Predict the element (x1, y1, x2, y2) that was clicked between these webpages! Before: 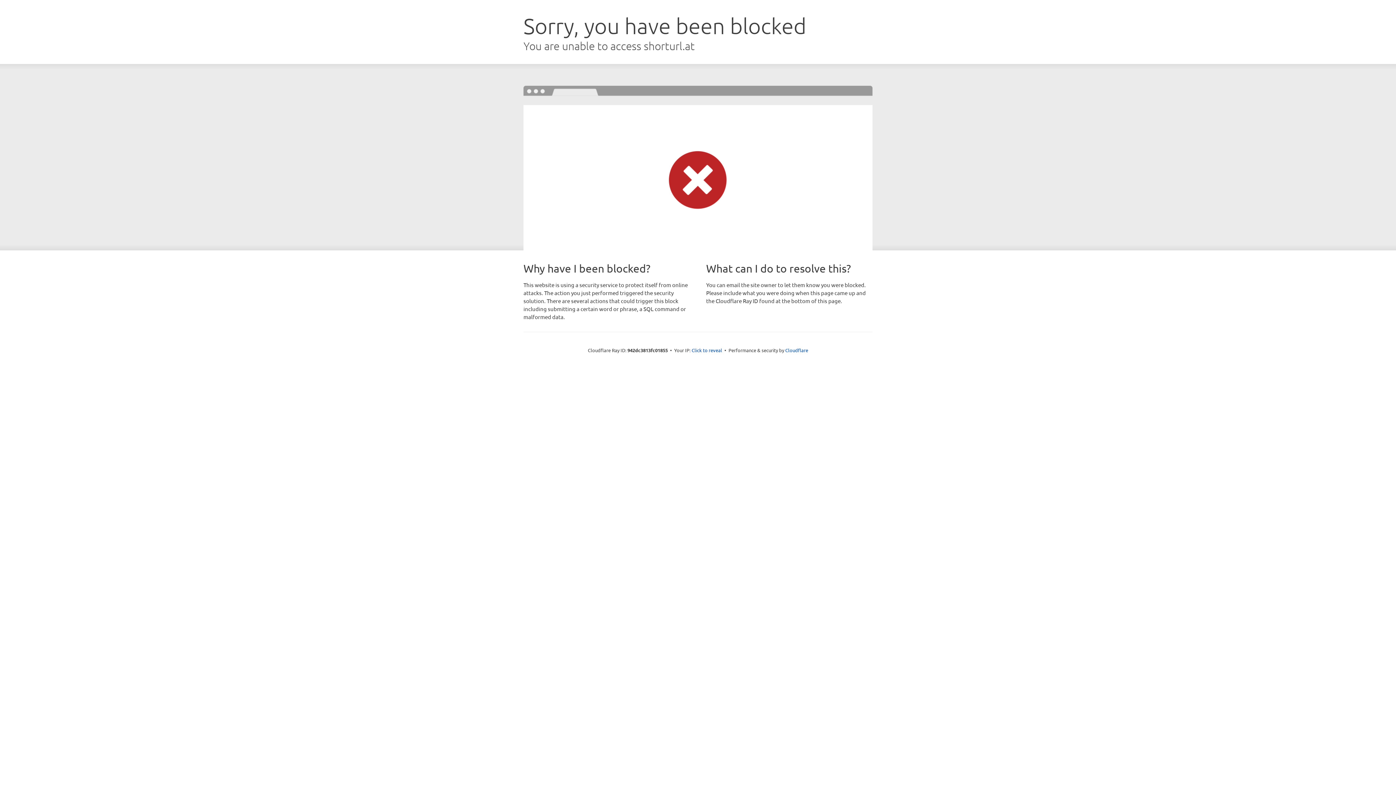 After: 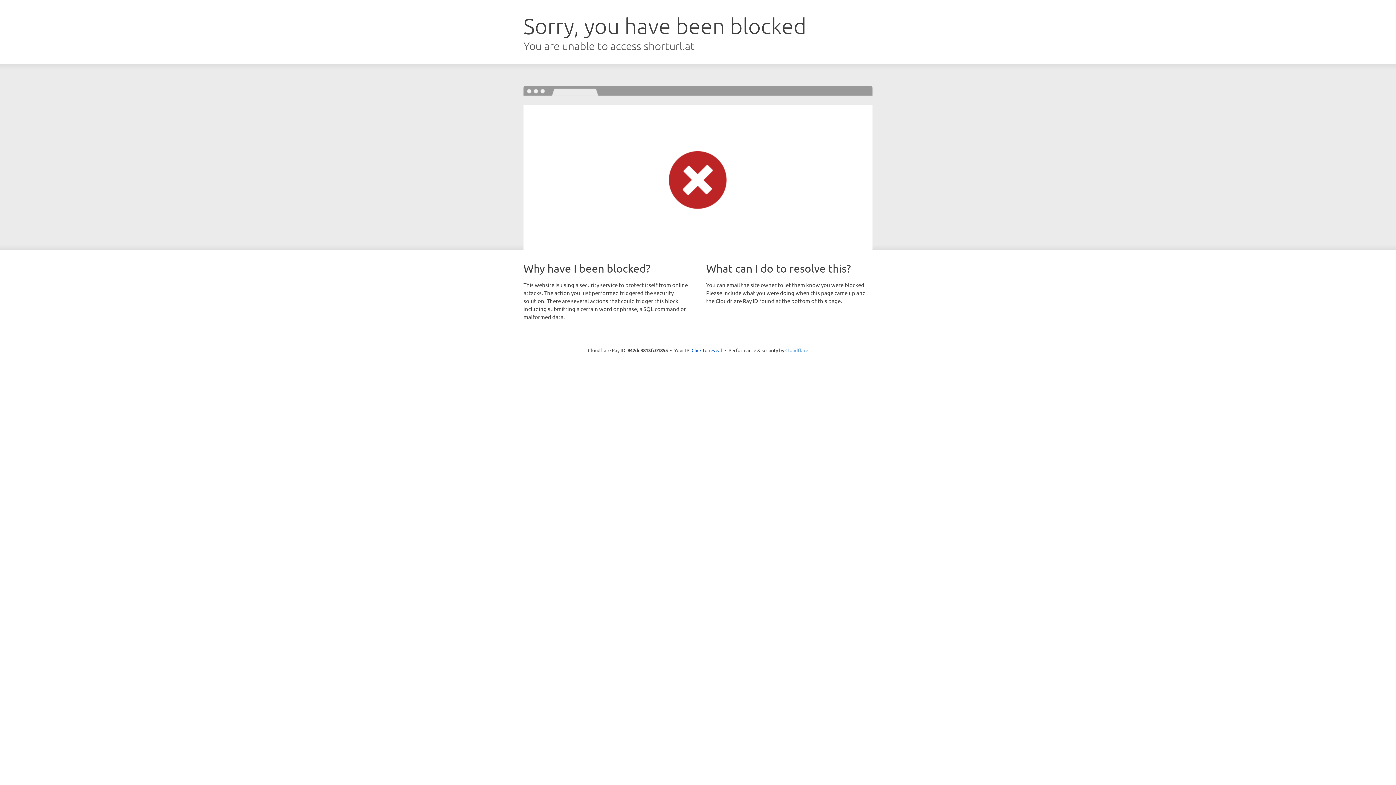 Action: bbox: (785, 347, 808, 353) label: Cloudflare